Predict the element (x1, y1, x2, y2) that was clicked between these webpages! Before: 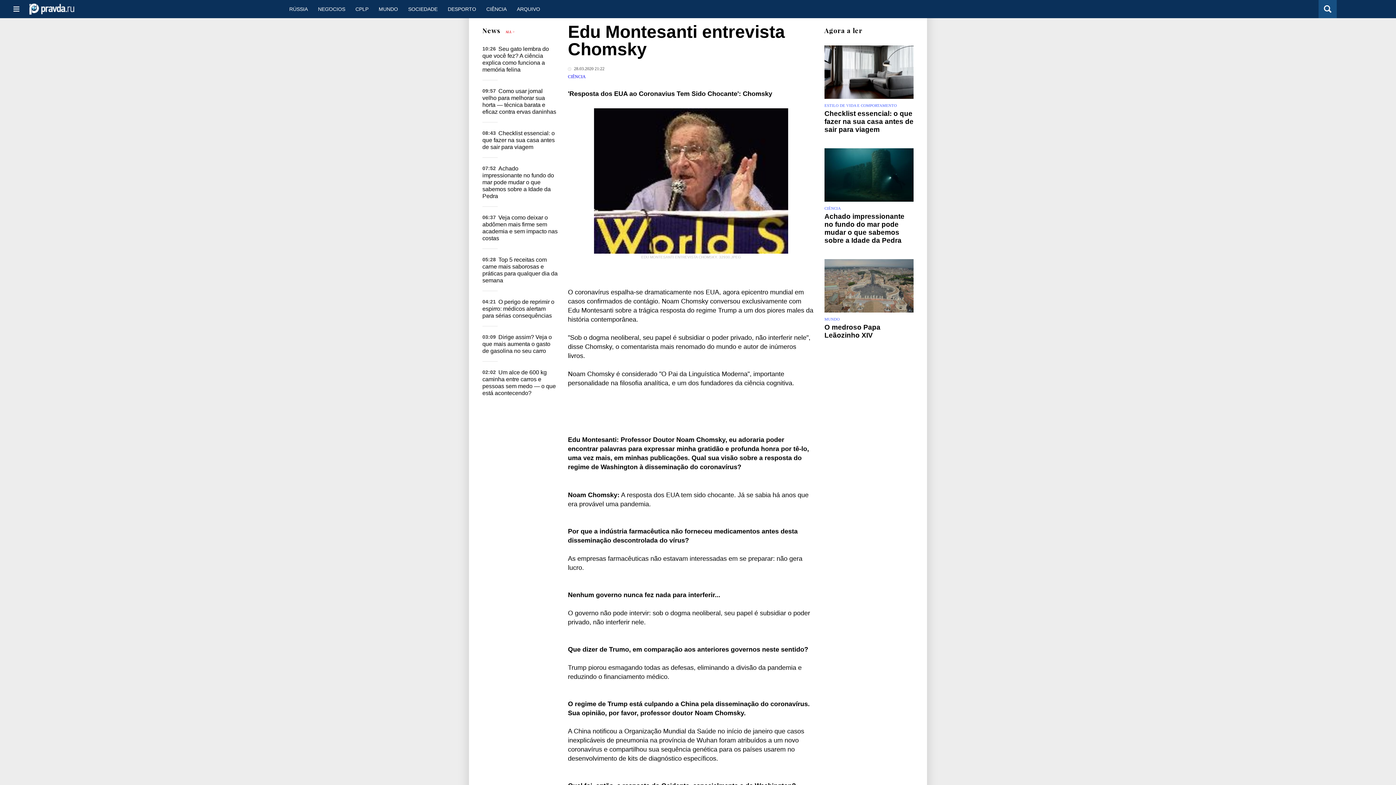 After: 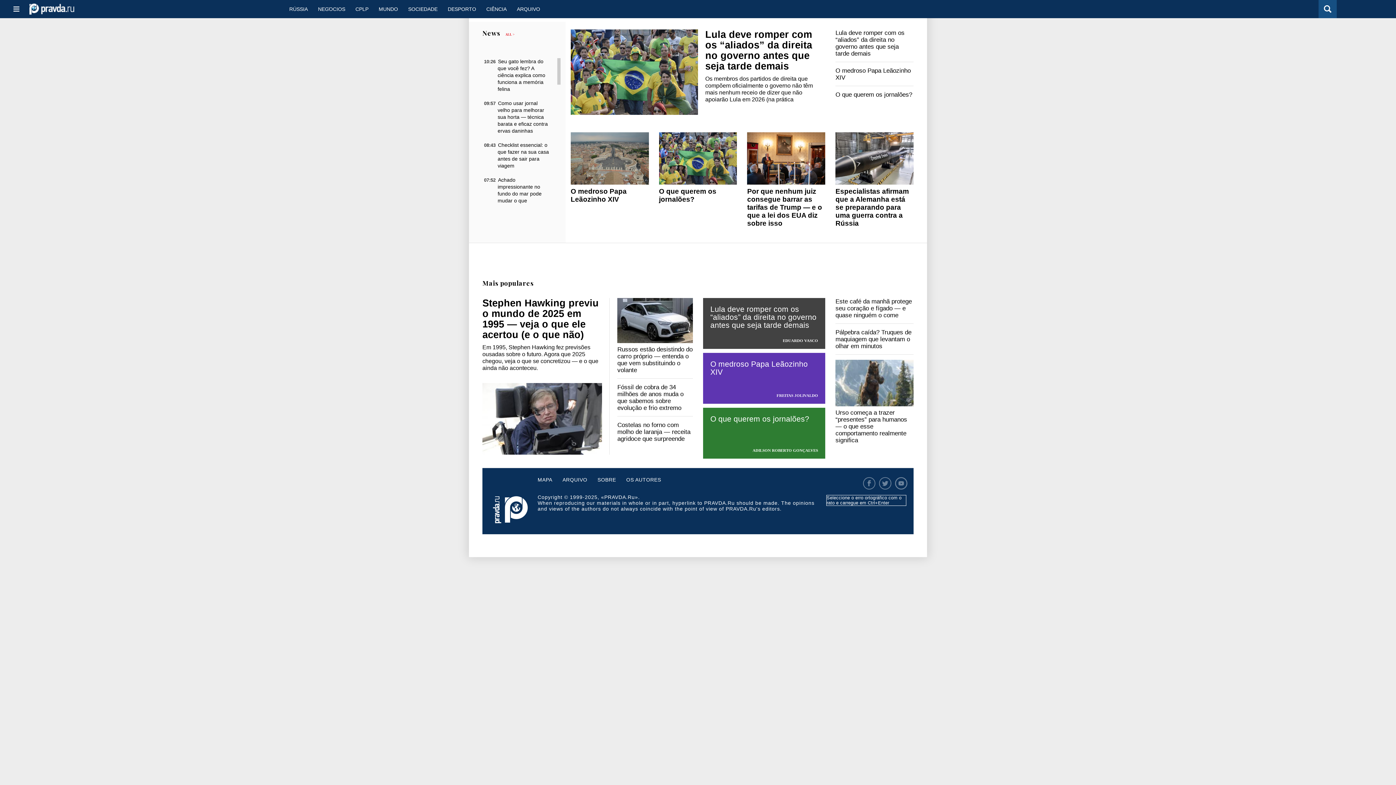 Action: bbox: (29, 9, 74, 15)